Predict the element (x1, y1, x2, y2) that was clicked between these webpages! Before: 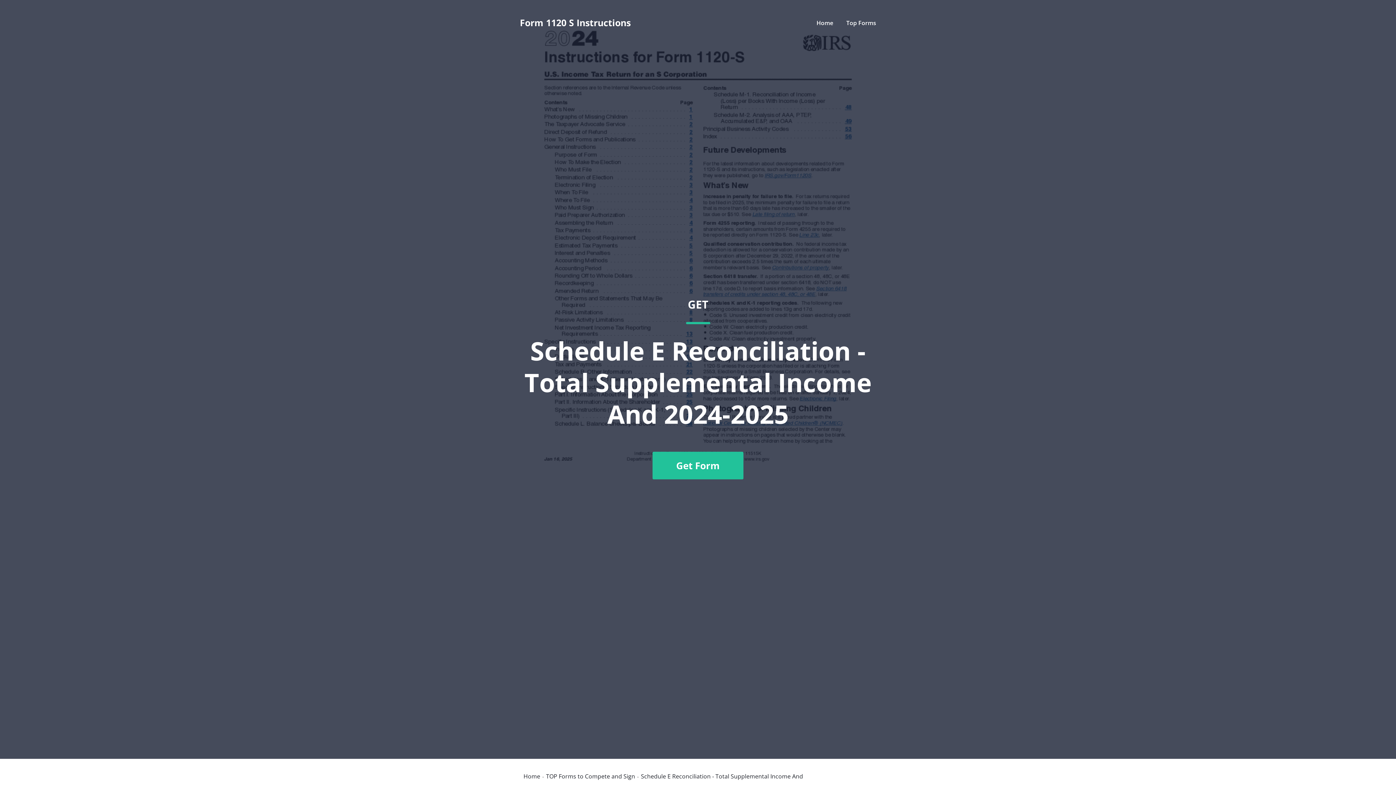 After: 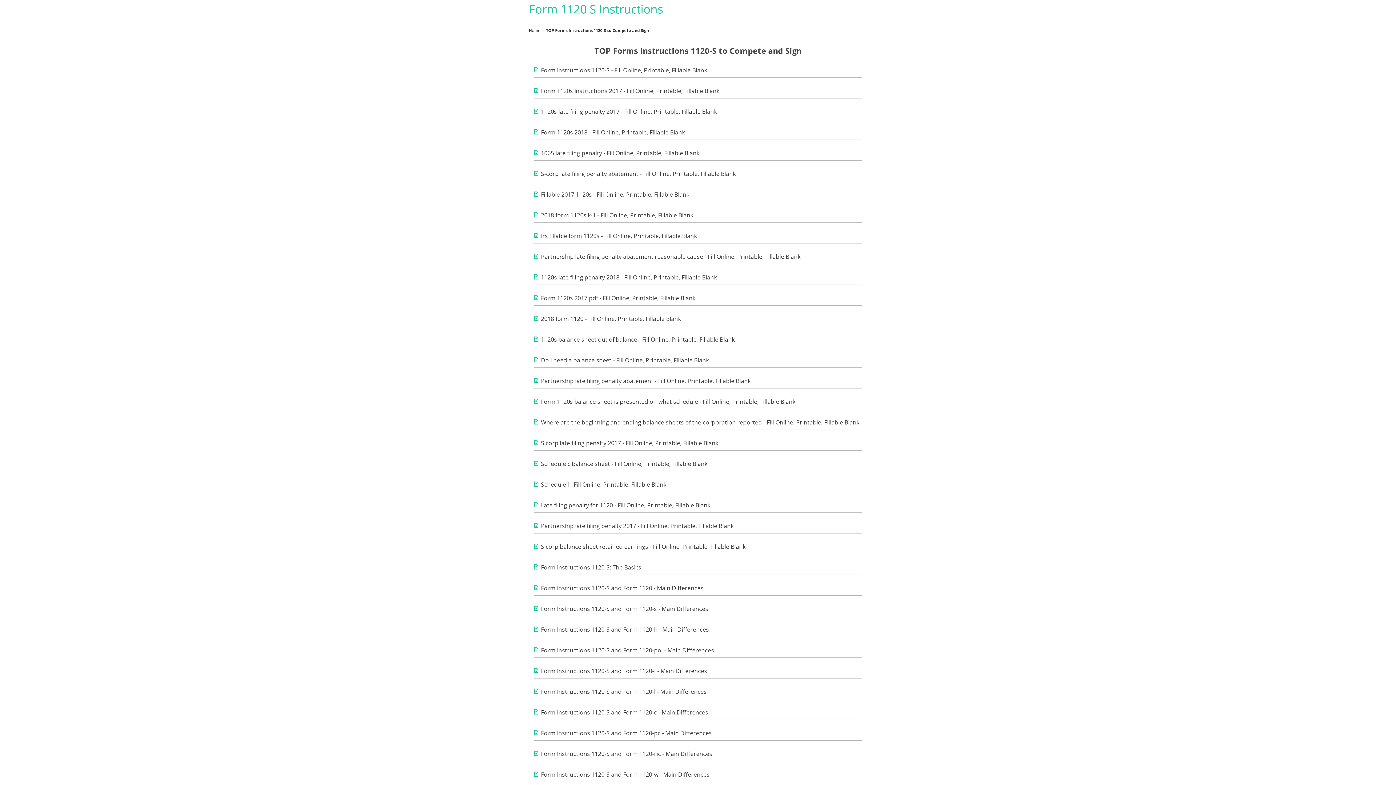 Action: bbox: (846, 18, 876, 26) label: Top Forms